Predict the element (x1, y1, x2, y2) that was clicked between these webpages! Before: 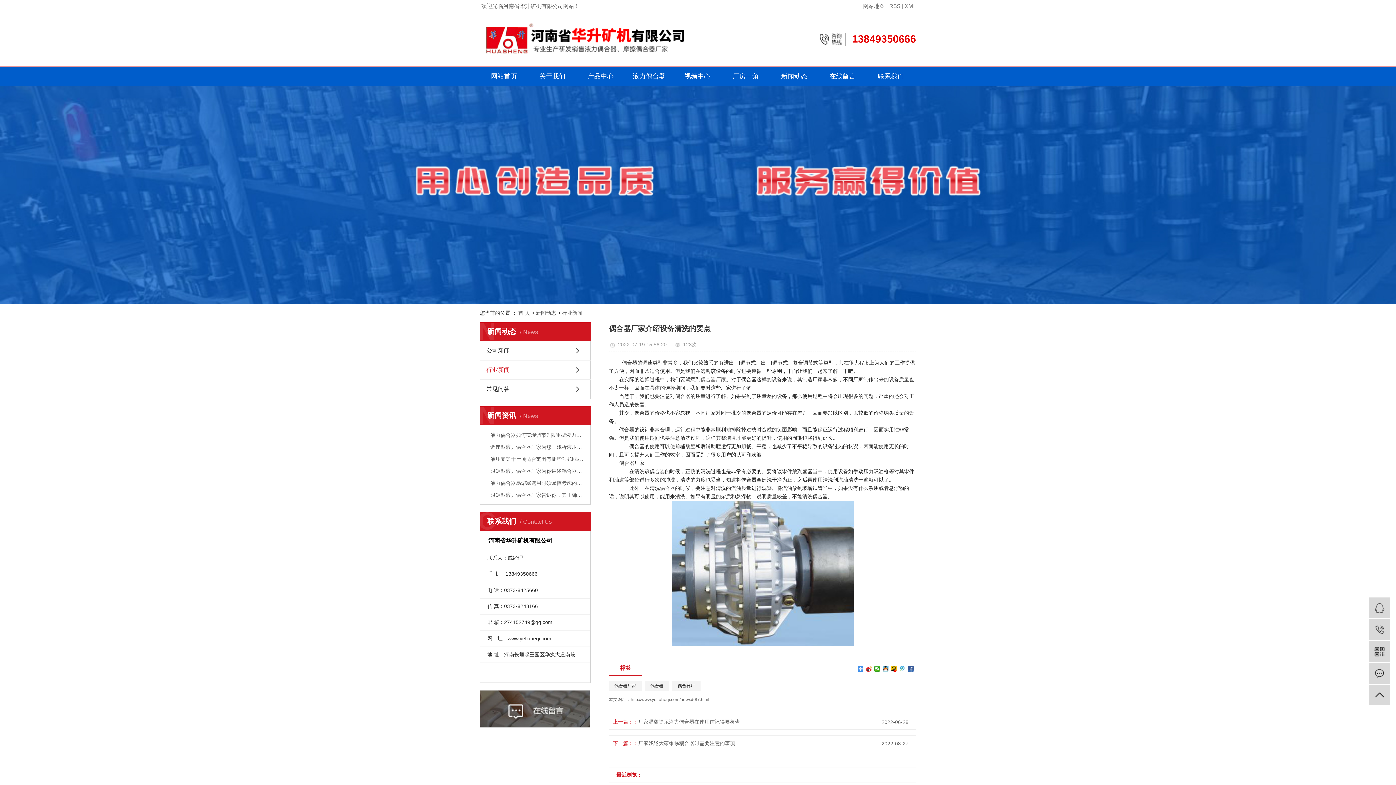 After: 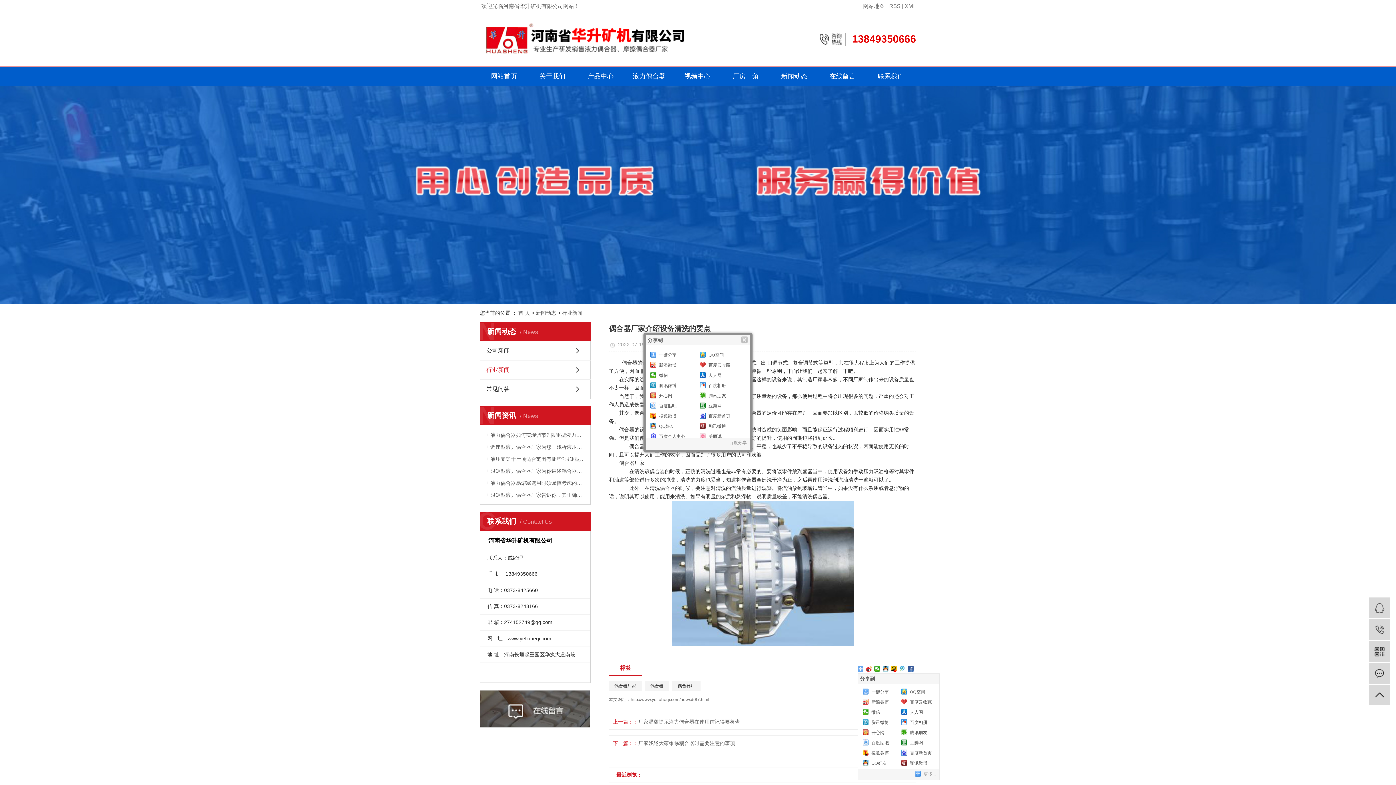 Action: bbox: (857, 666, 864, 672)